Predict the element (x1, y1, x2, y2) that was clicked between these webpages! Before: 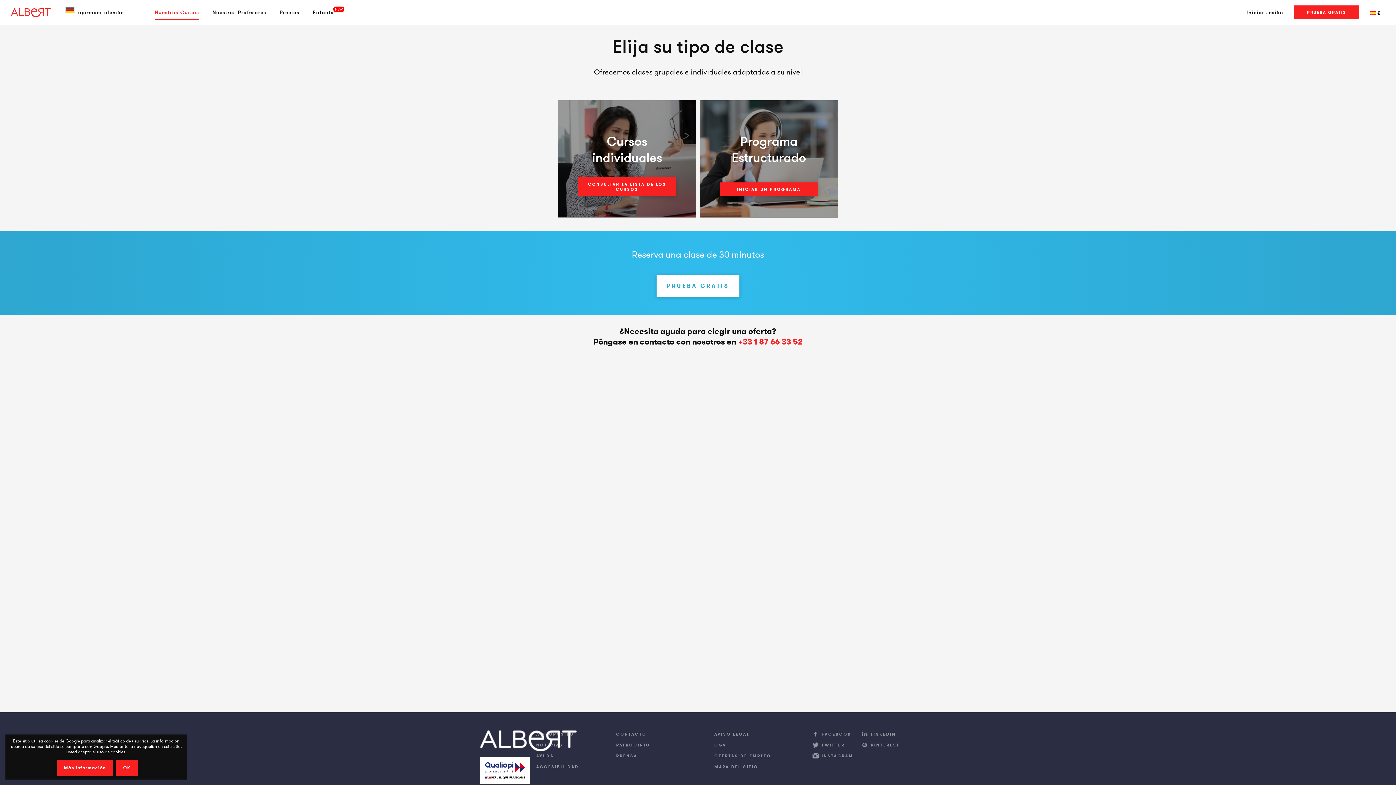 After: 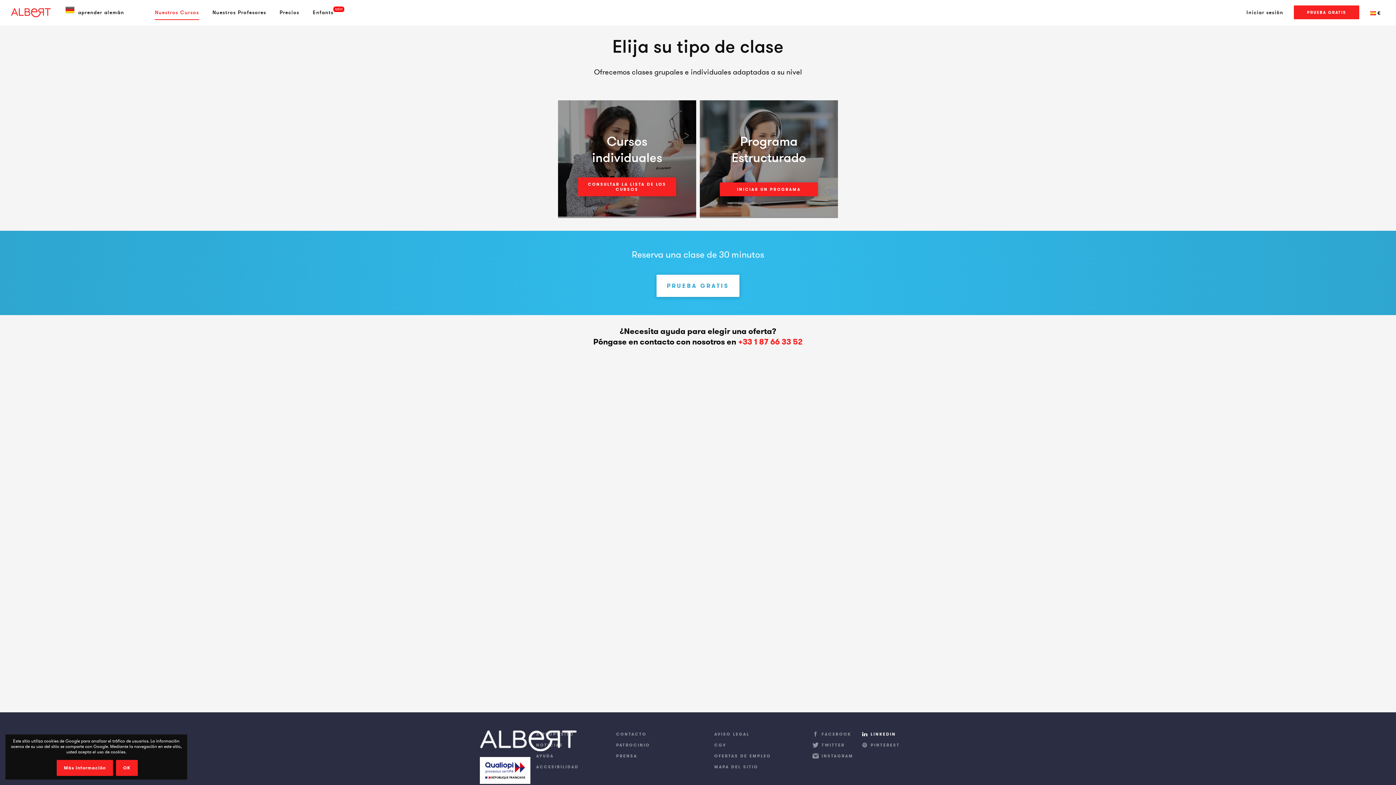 Action: label: LINKEDIN bbox: (861, 732, 907, 741)